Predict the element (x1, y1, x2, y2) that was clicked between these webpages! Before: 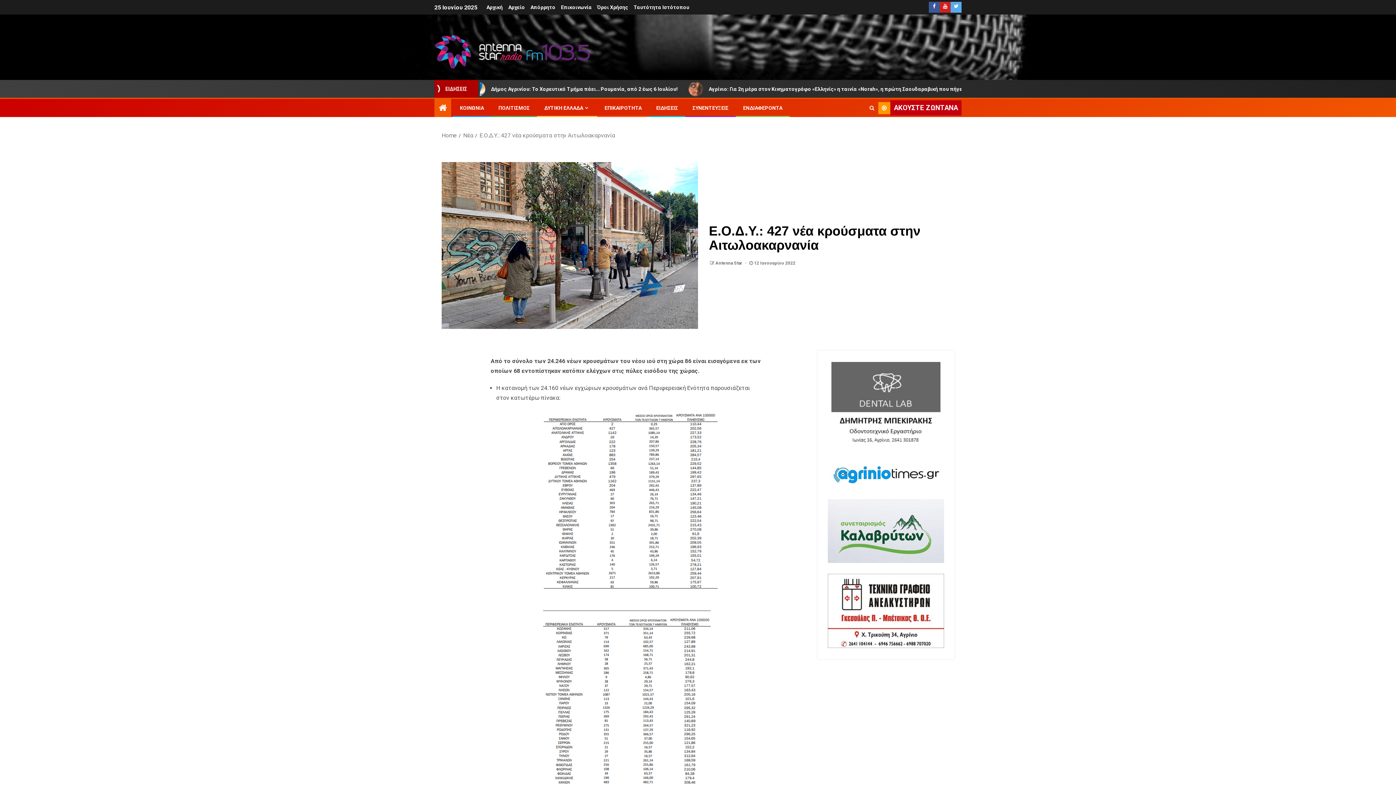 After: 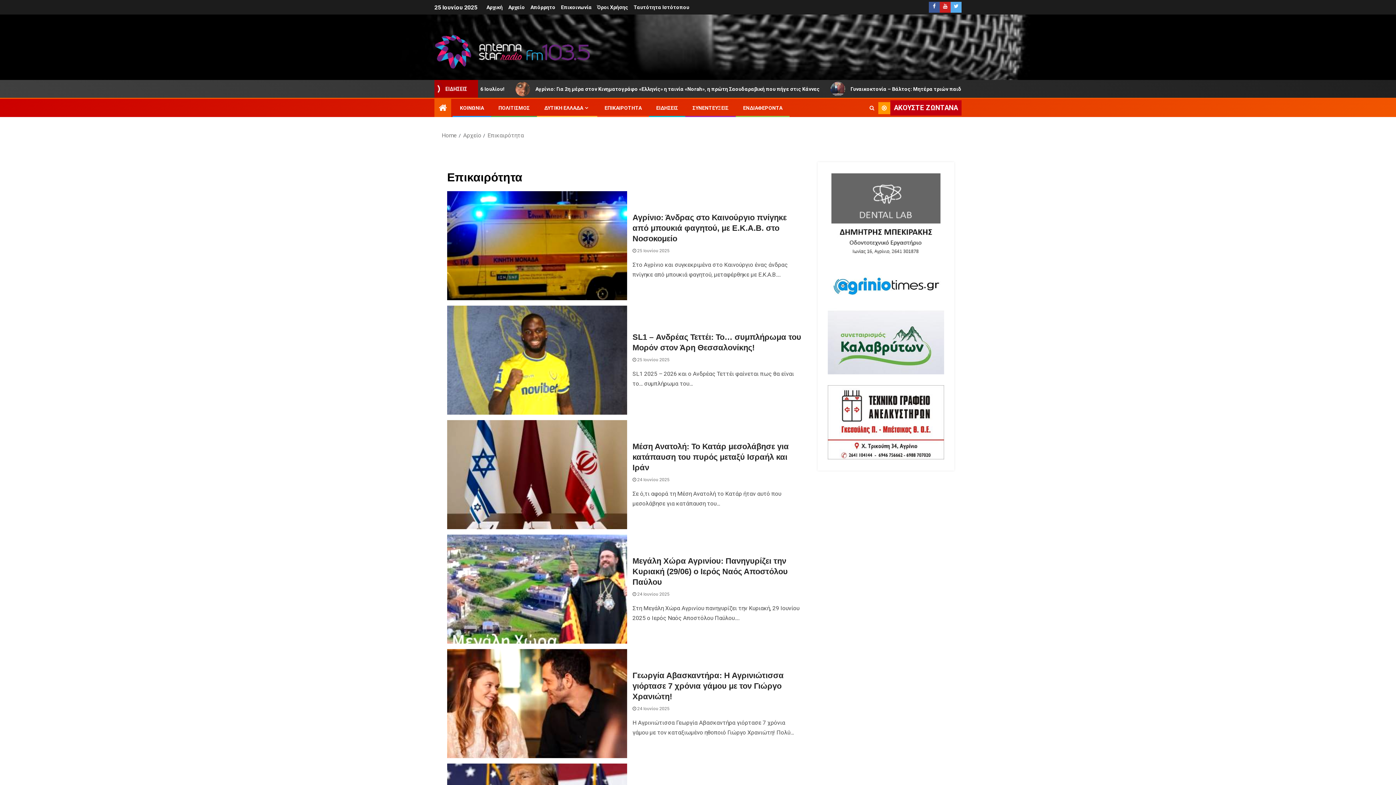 Action: label: ΕΠΙΚΑΙΡΟΤΗΤΑ bbox: (604, 105, 641, 110)